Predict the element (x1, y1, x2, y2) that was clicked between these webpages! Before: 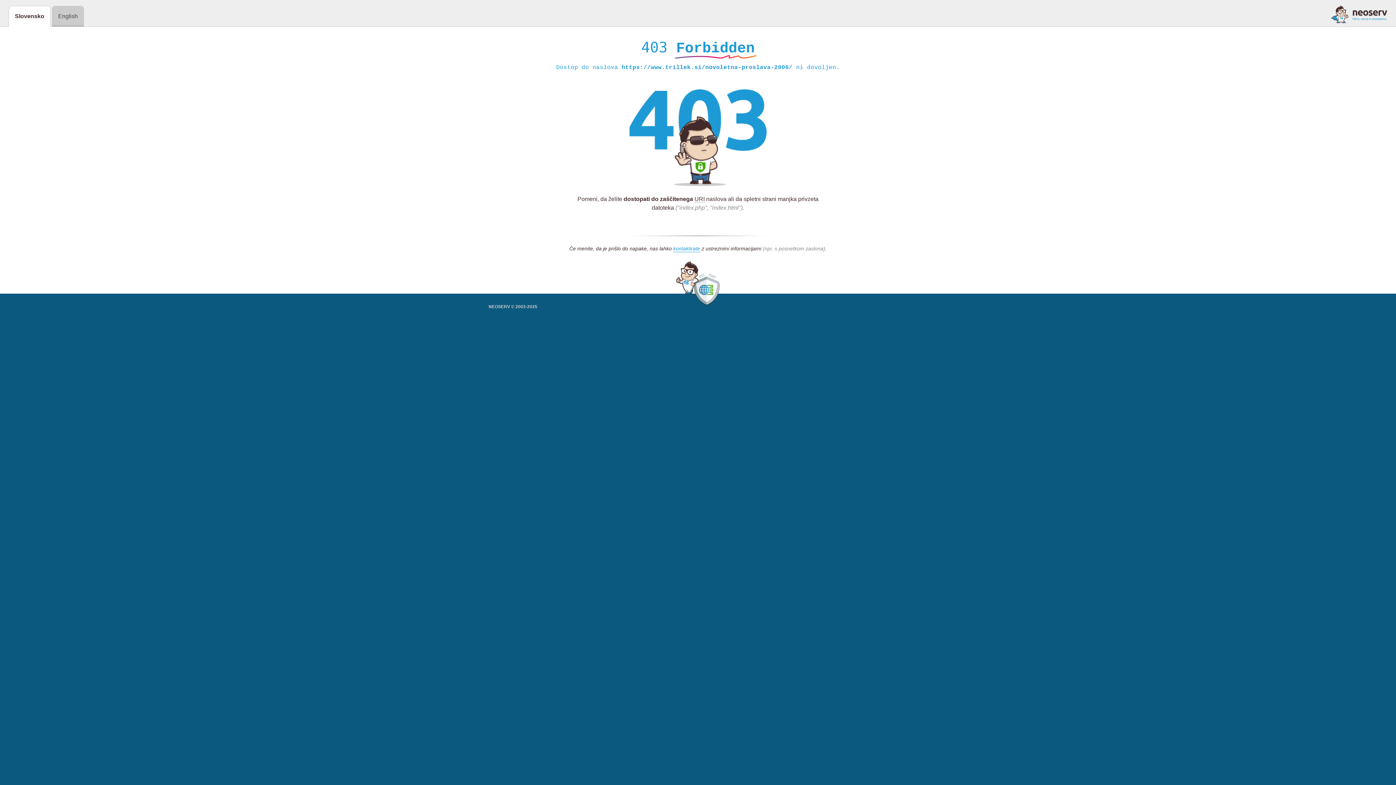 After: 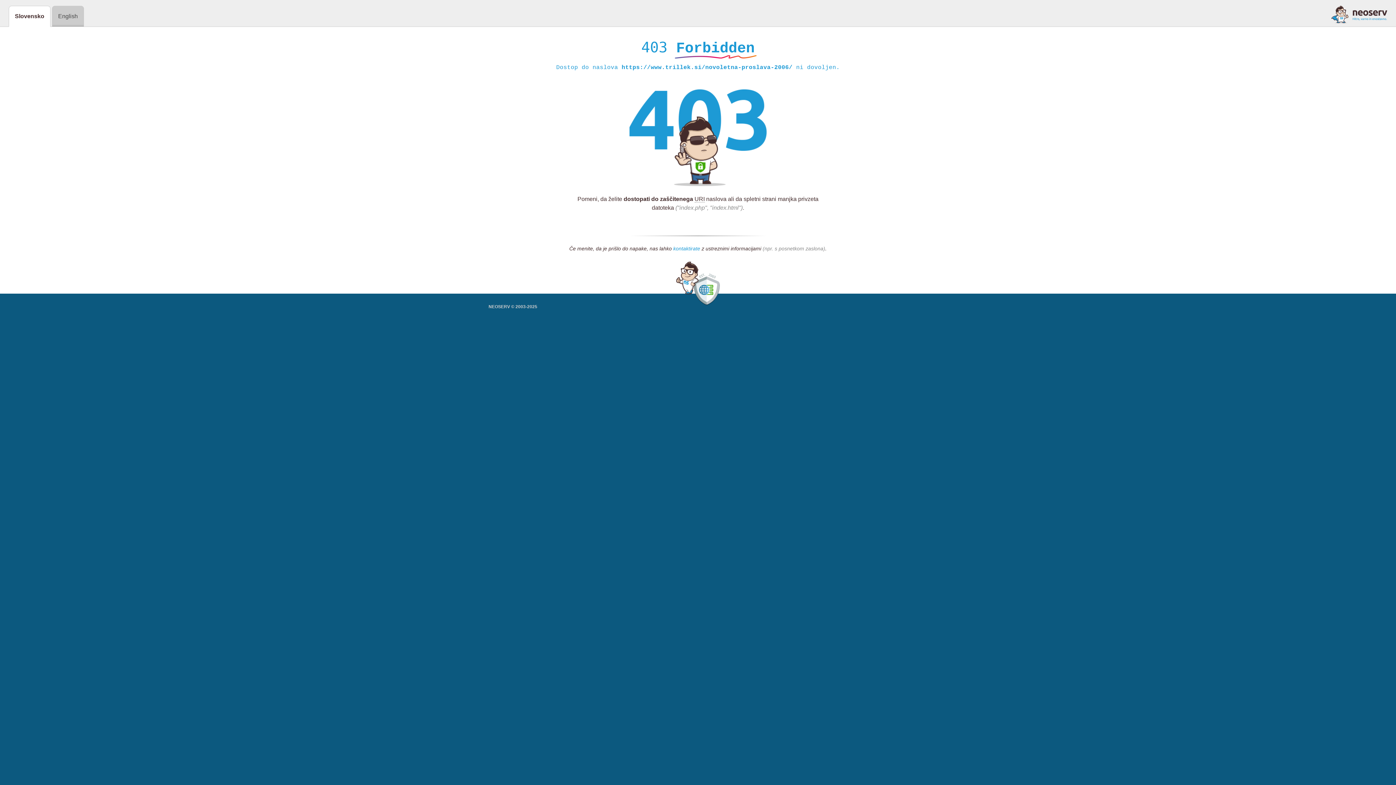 Action: bbox: (673, 245, 700, 252) label: kontaktirate